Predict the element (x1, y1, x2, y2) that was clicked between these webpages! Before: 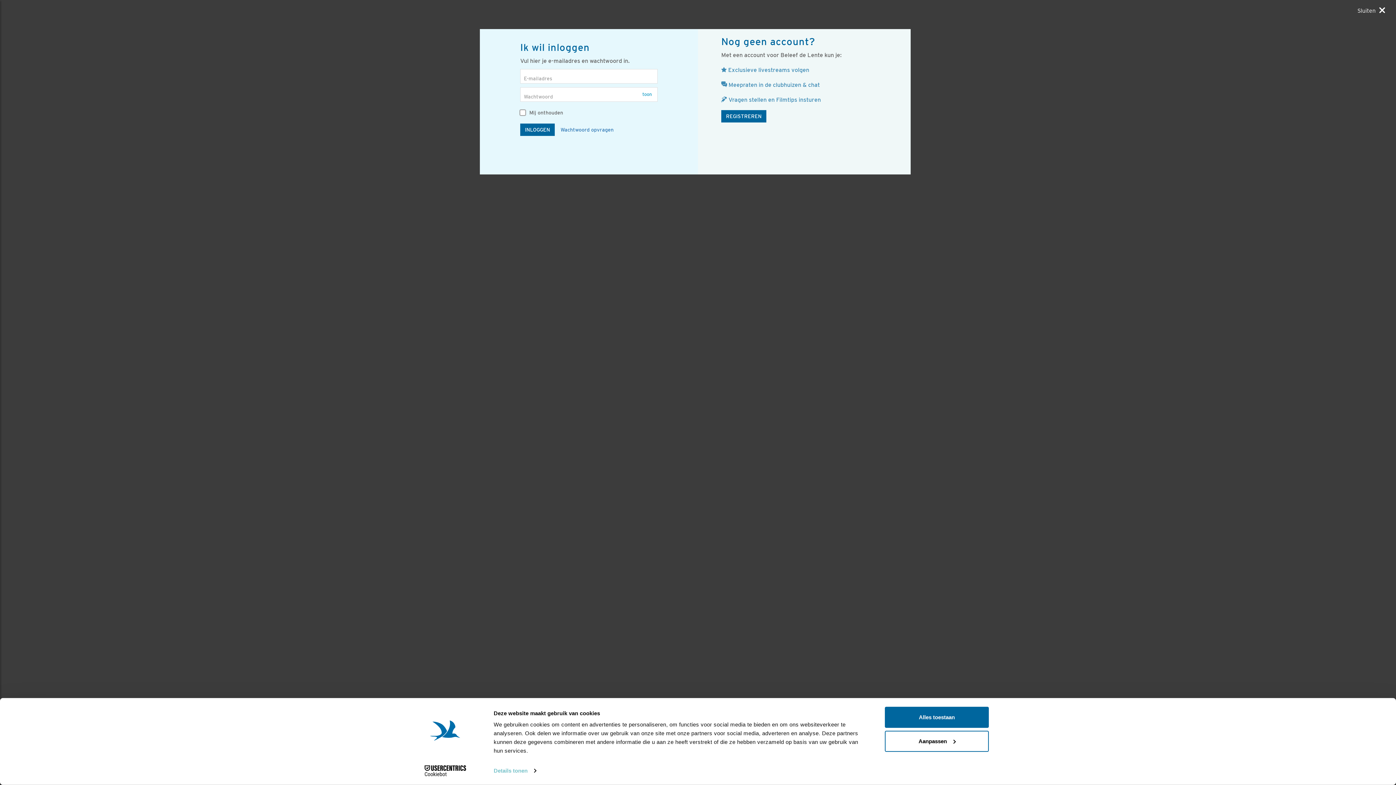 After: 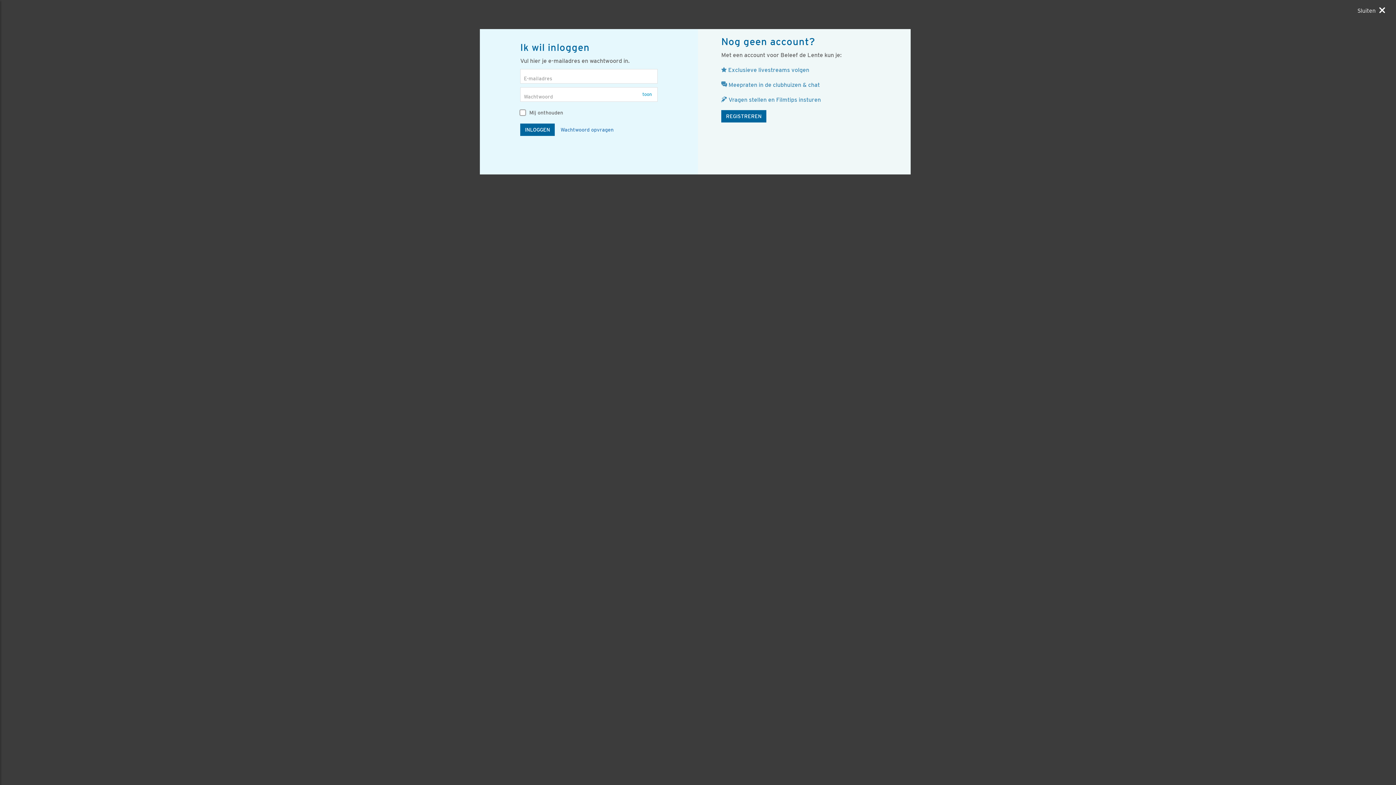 Action: bbox: (885, 707, 989, 728) label: Alles toestaan